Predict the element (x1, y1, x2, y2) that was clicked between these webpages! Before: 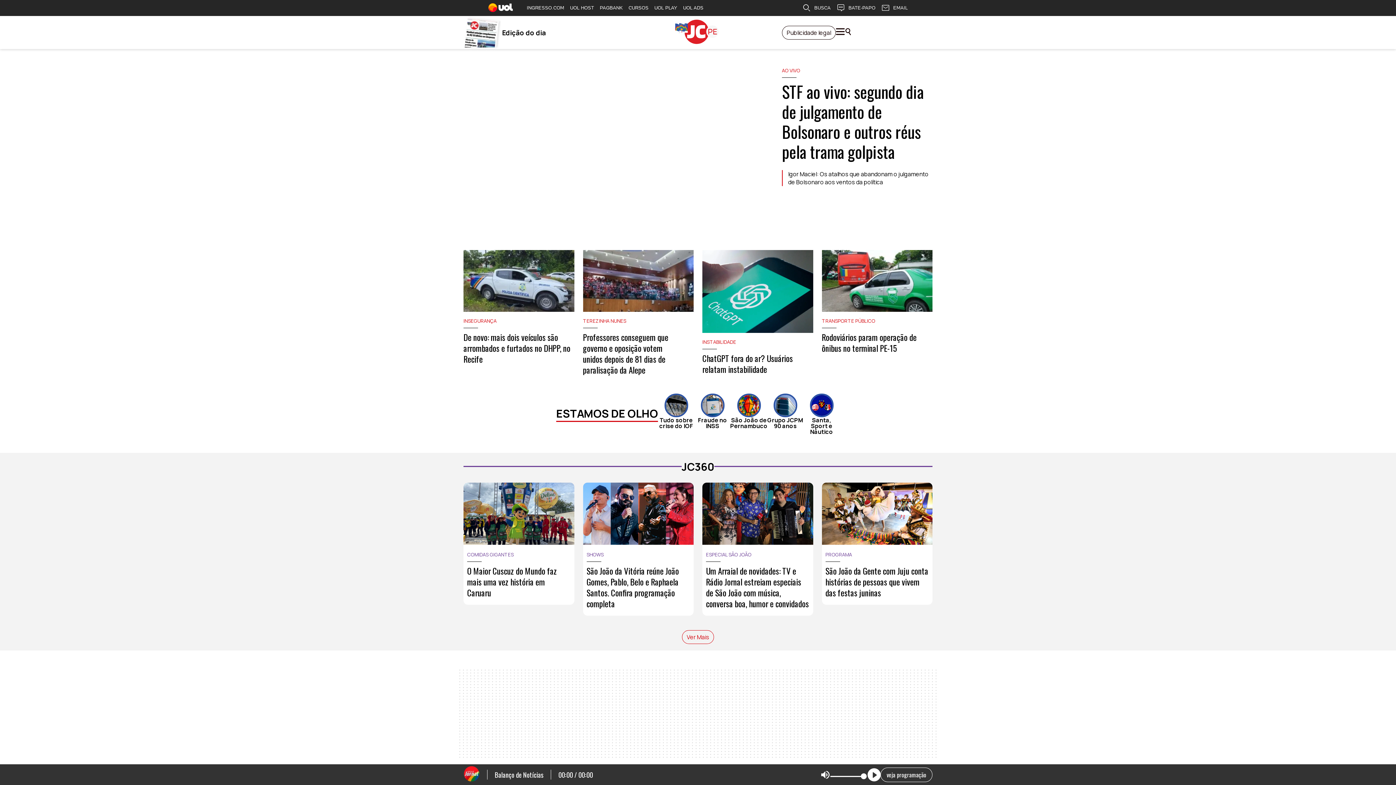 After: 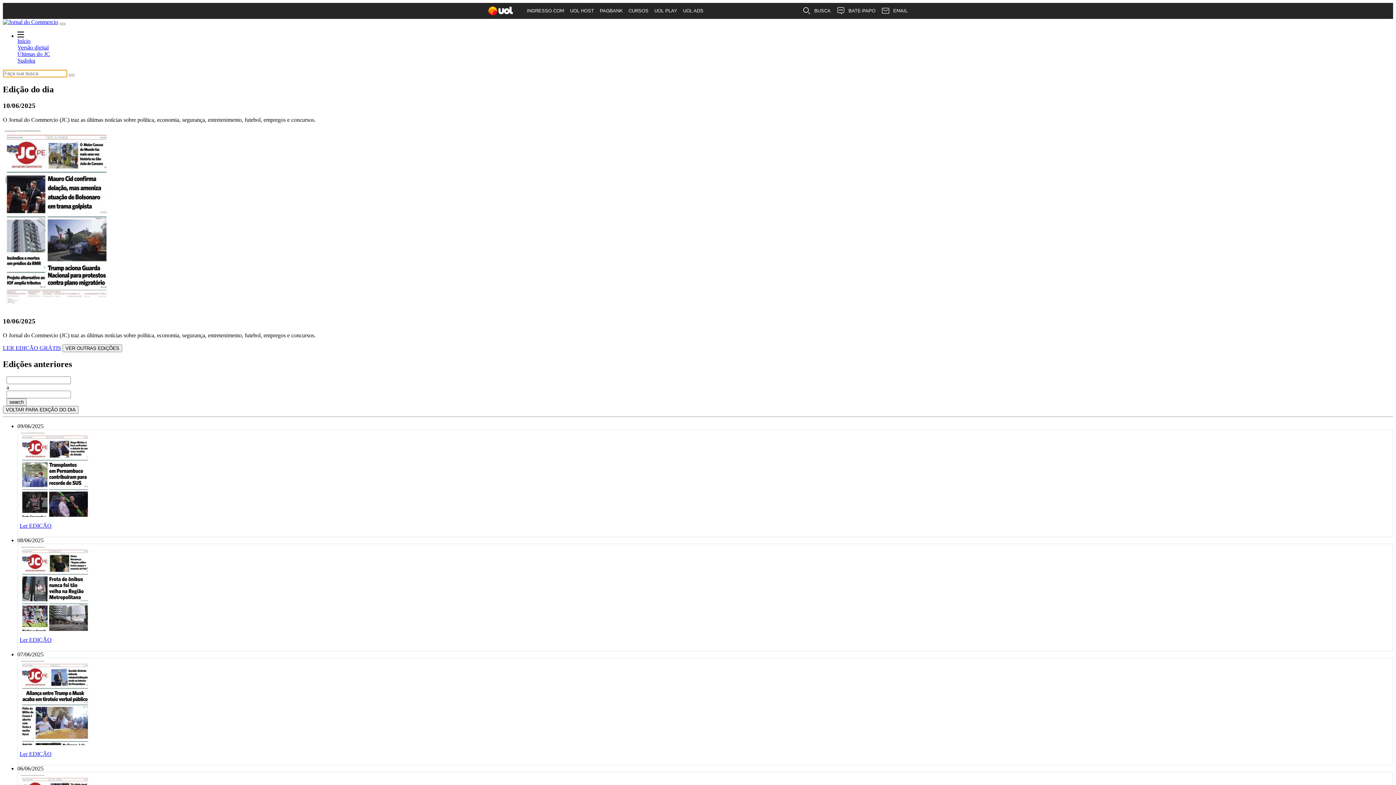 Action: bbox: (463, 16, 546, 49) label: Edição do dia